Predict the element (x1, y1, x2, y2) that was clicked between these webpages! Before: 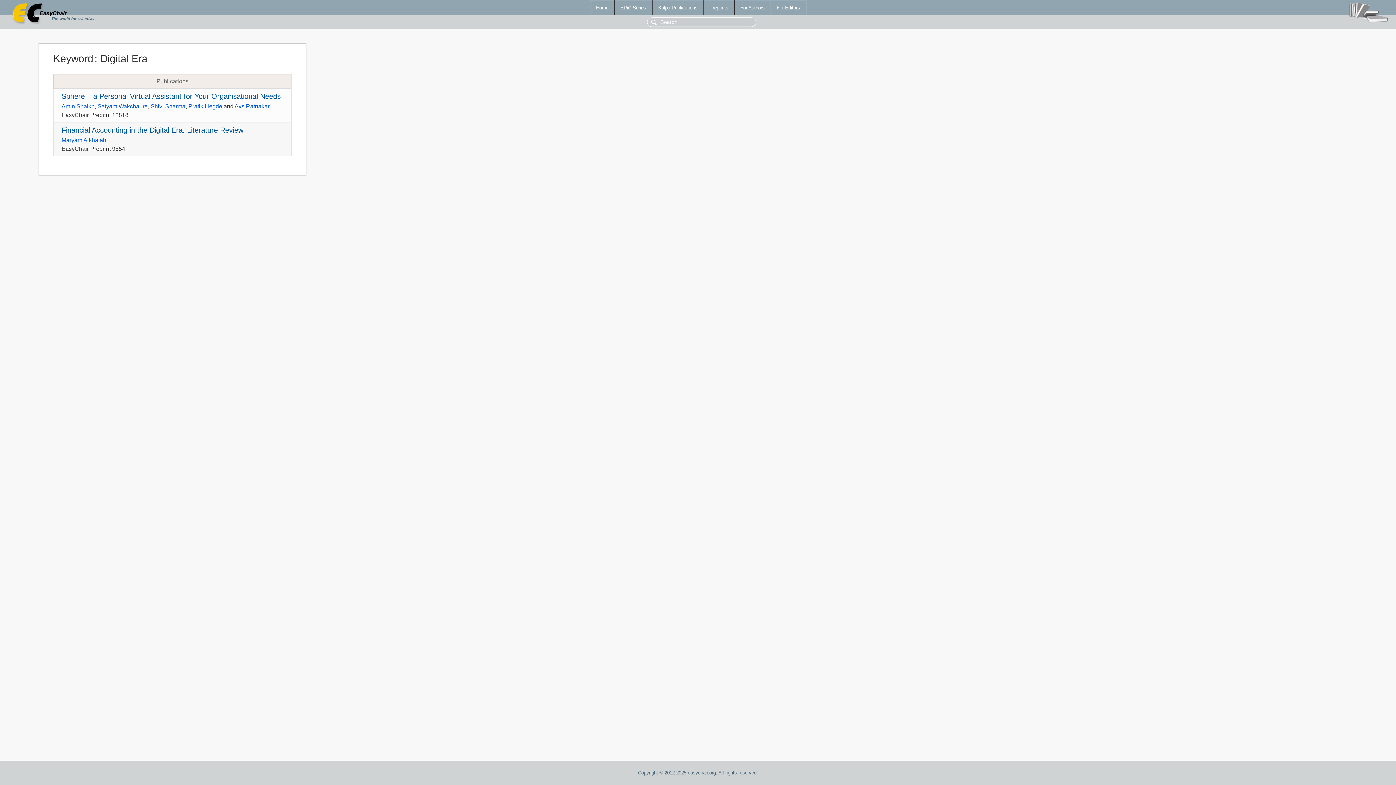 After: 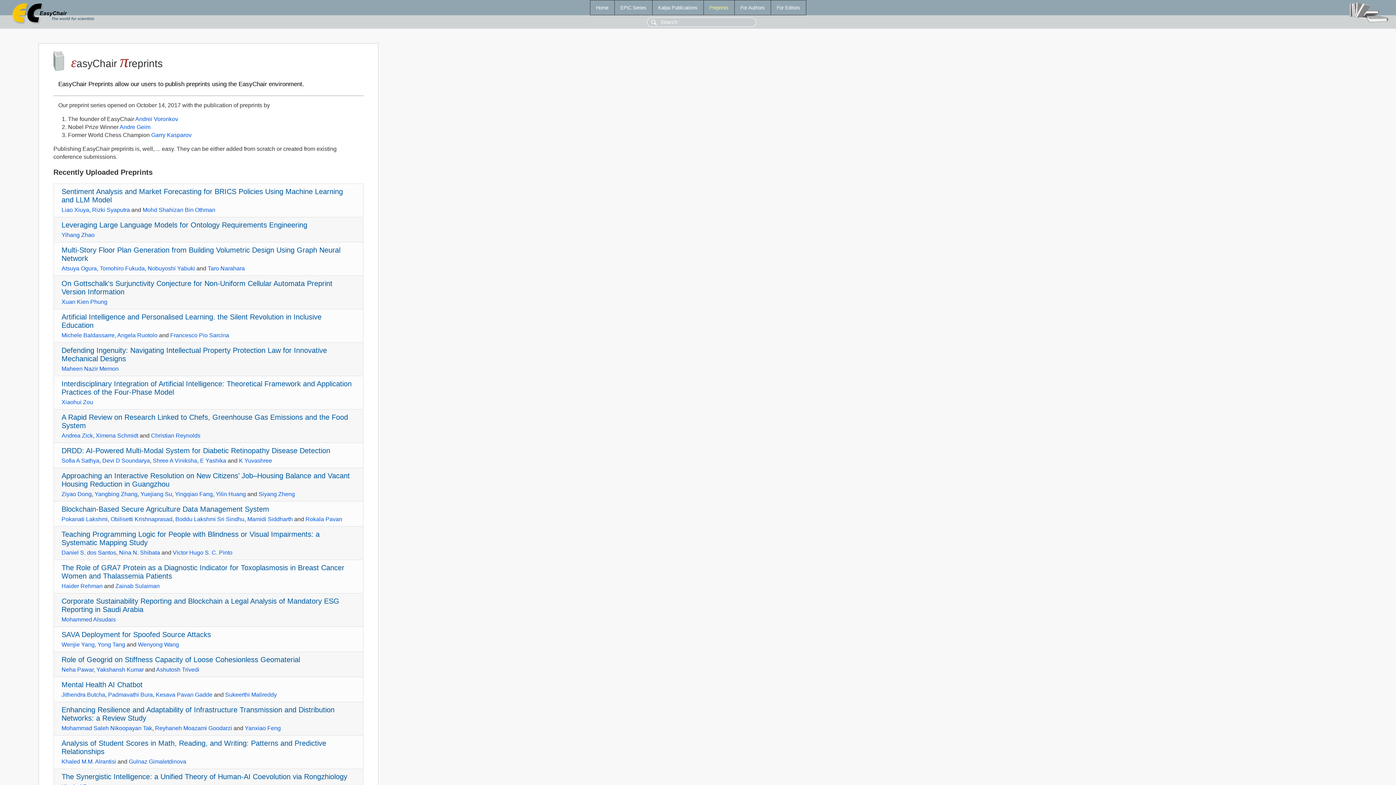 Action: bbox: (703, 0, 734, 14) label: Preprints